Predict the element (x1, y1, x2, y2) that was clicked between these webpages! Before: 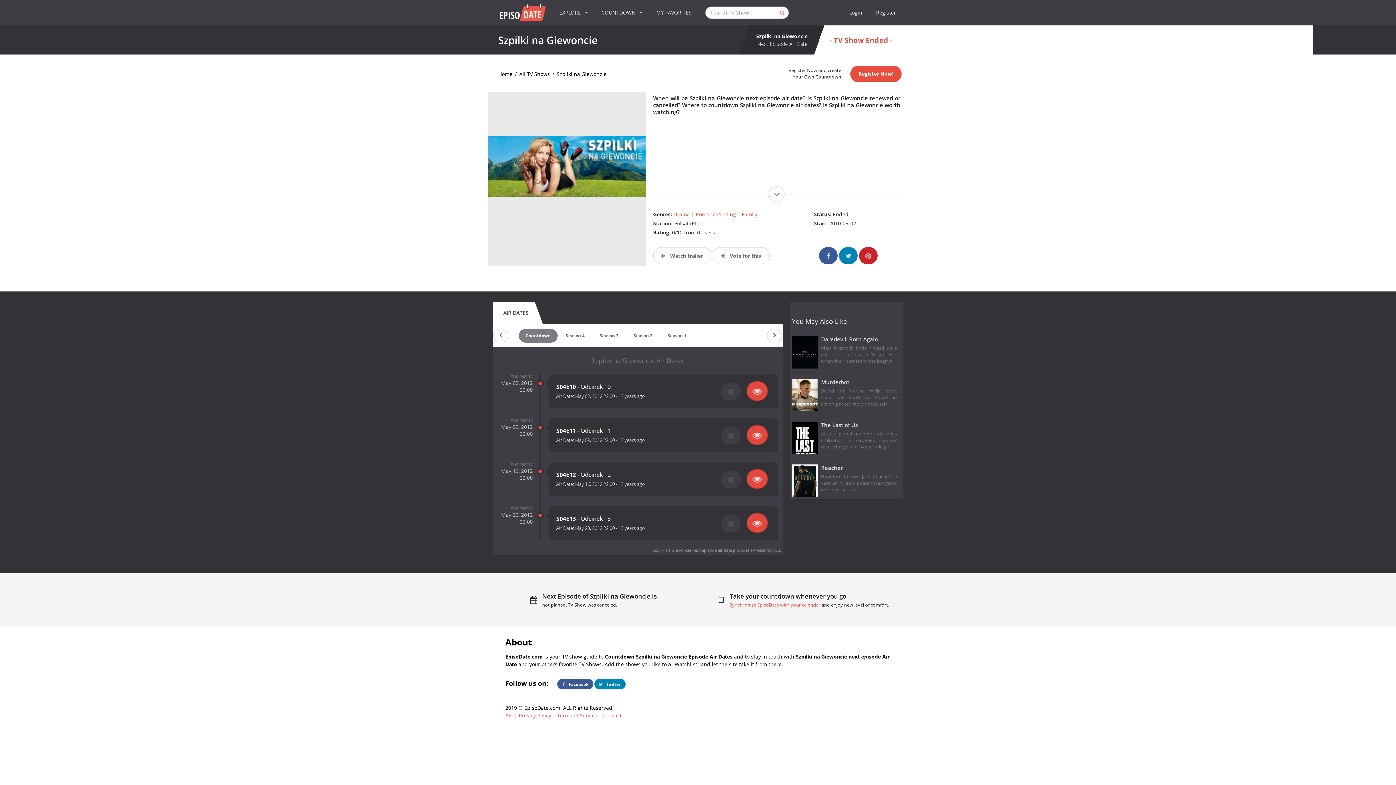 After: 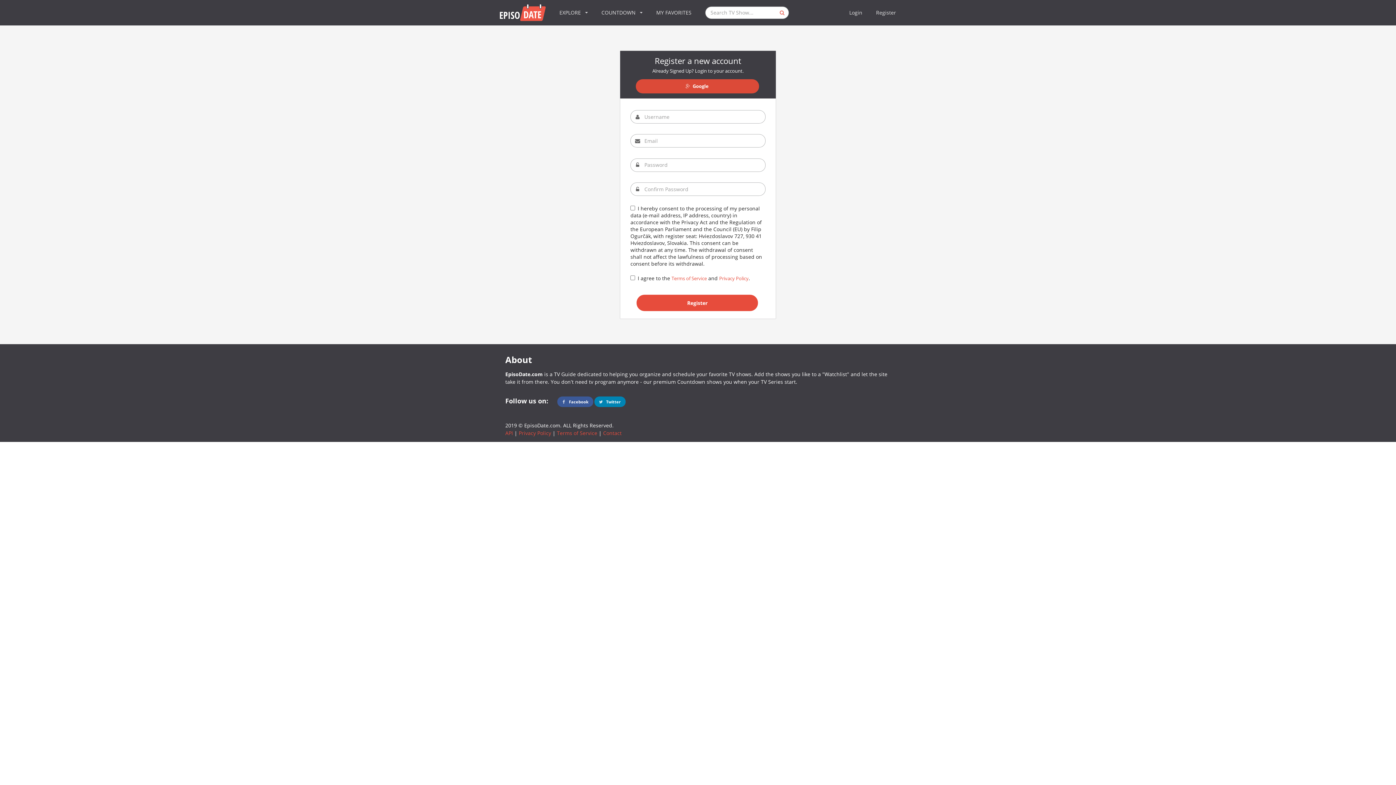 Action: label: Register Now! bbox: (850, 65, 901, 82)